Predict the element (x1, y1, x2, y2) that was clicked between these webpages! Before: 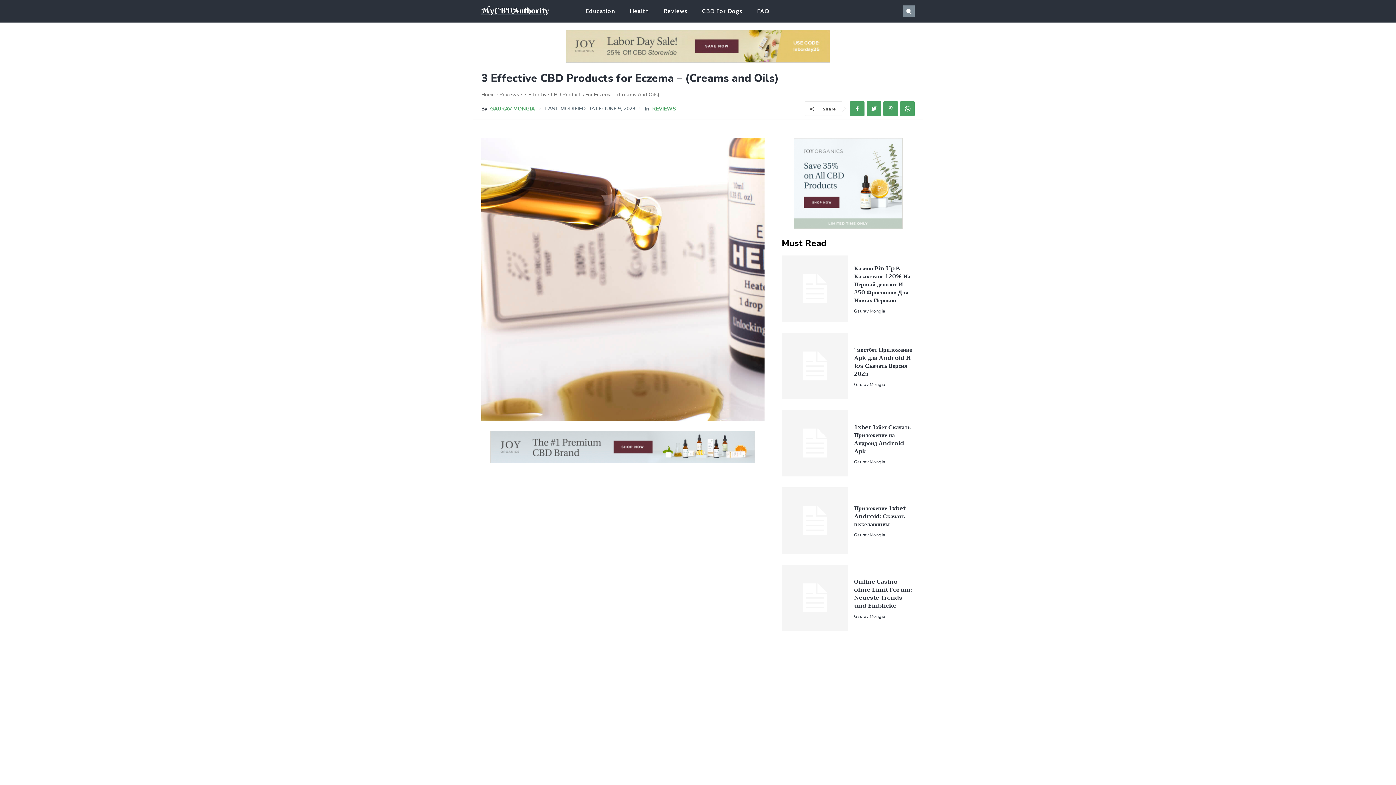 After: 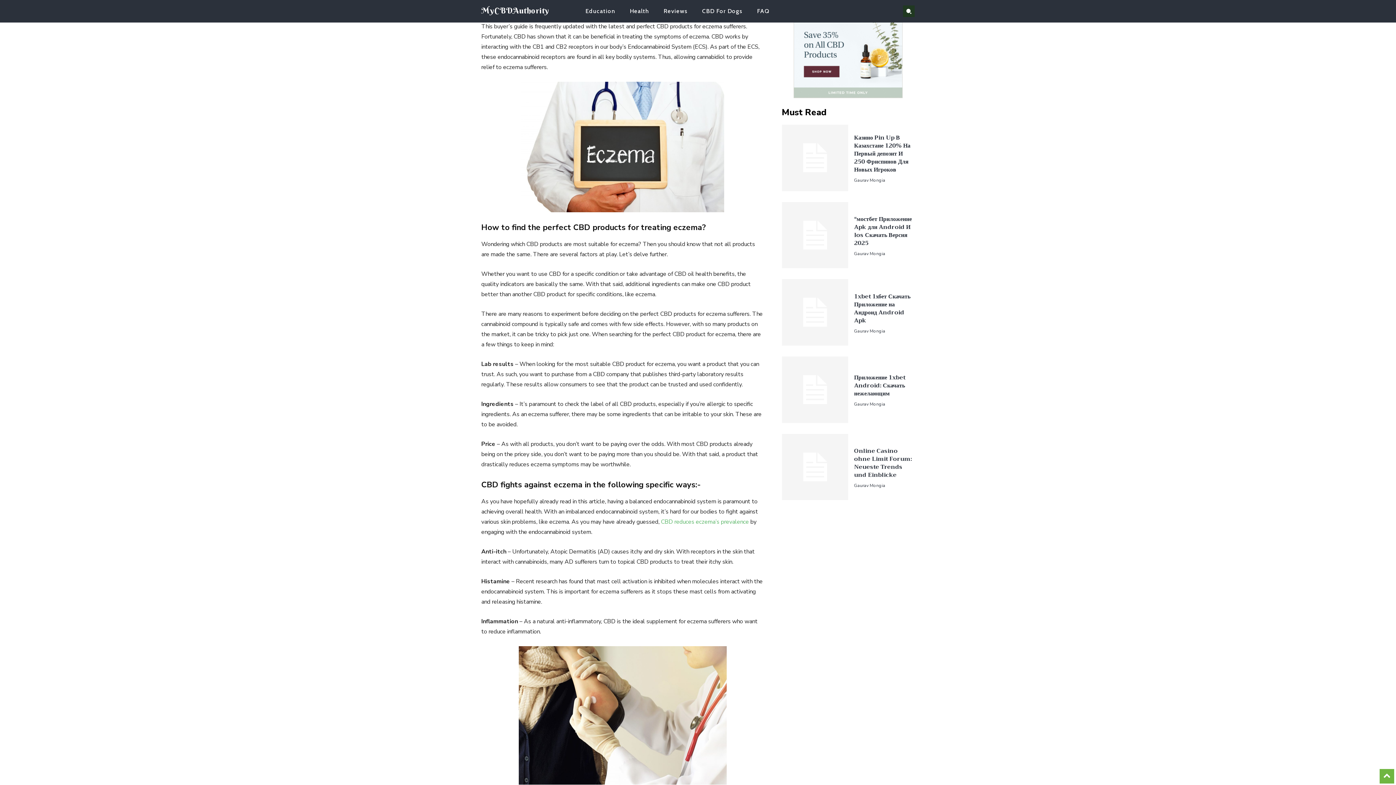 Action: bbox: (485, 722, 604, 732) label: Buyers Guide For CBD Products For Eczema